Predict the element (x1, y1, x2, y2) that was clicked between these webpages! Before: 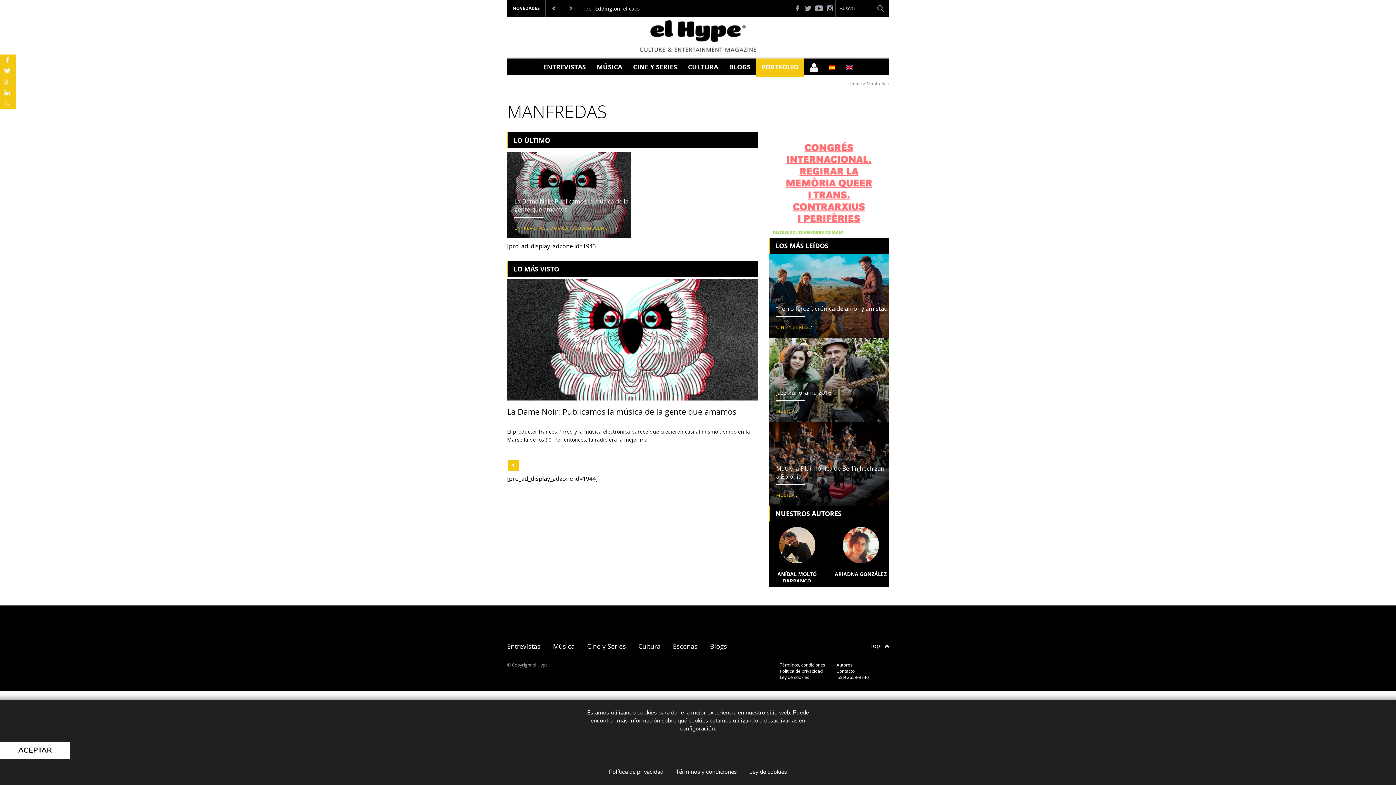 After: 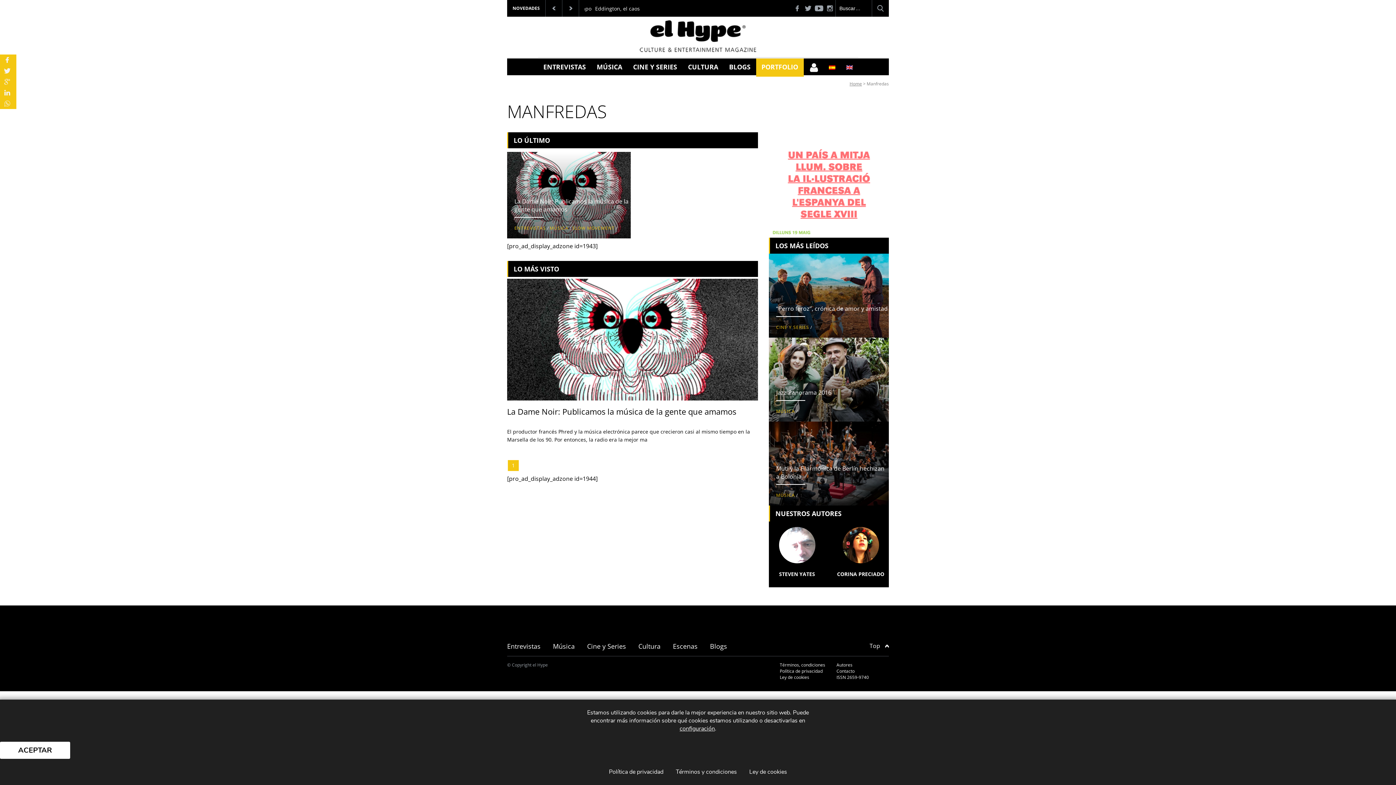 Action: label: Política de privacidad bbox: (780, 668, 822, 674)